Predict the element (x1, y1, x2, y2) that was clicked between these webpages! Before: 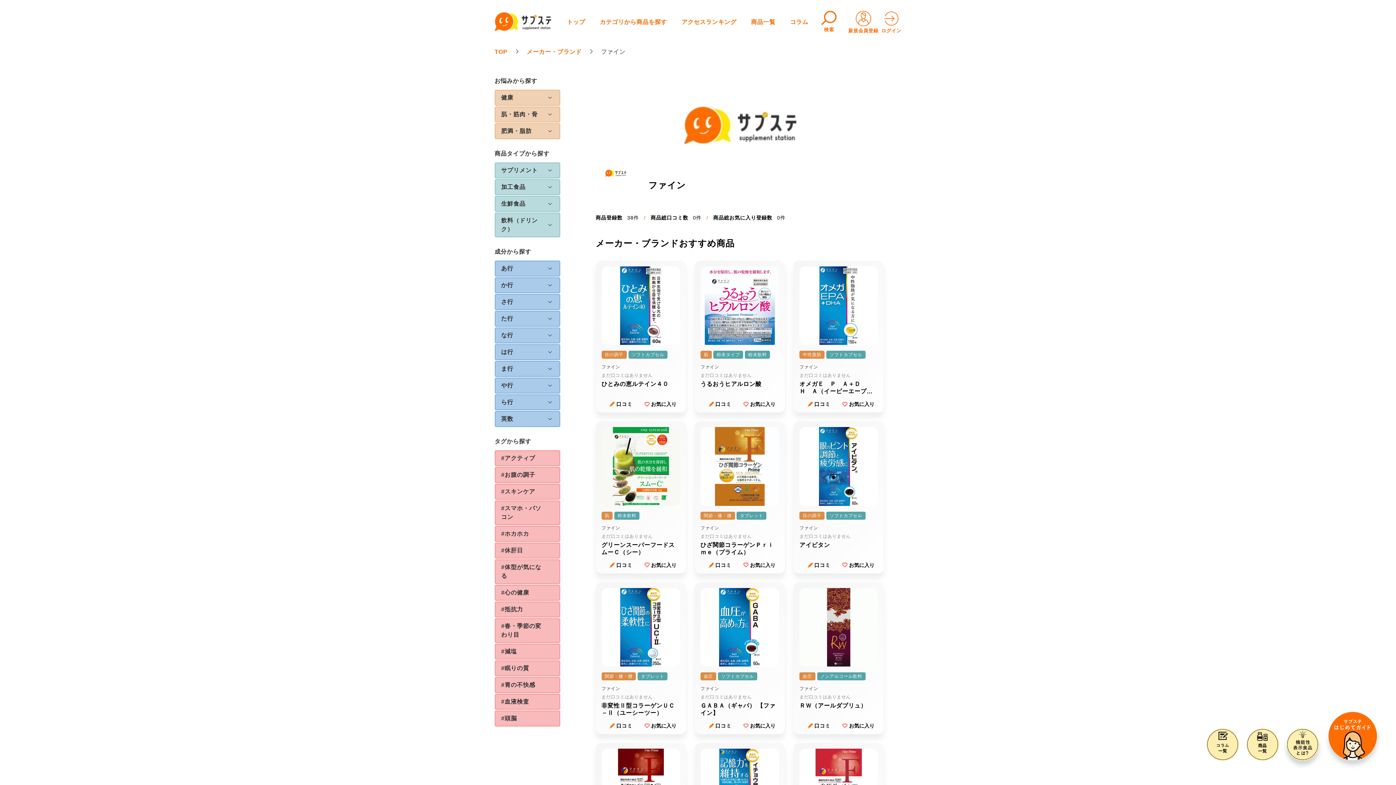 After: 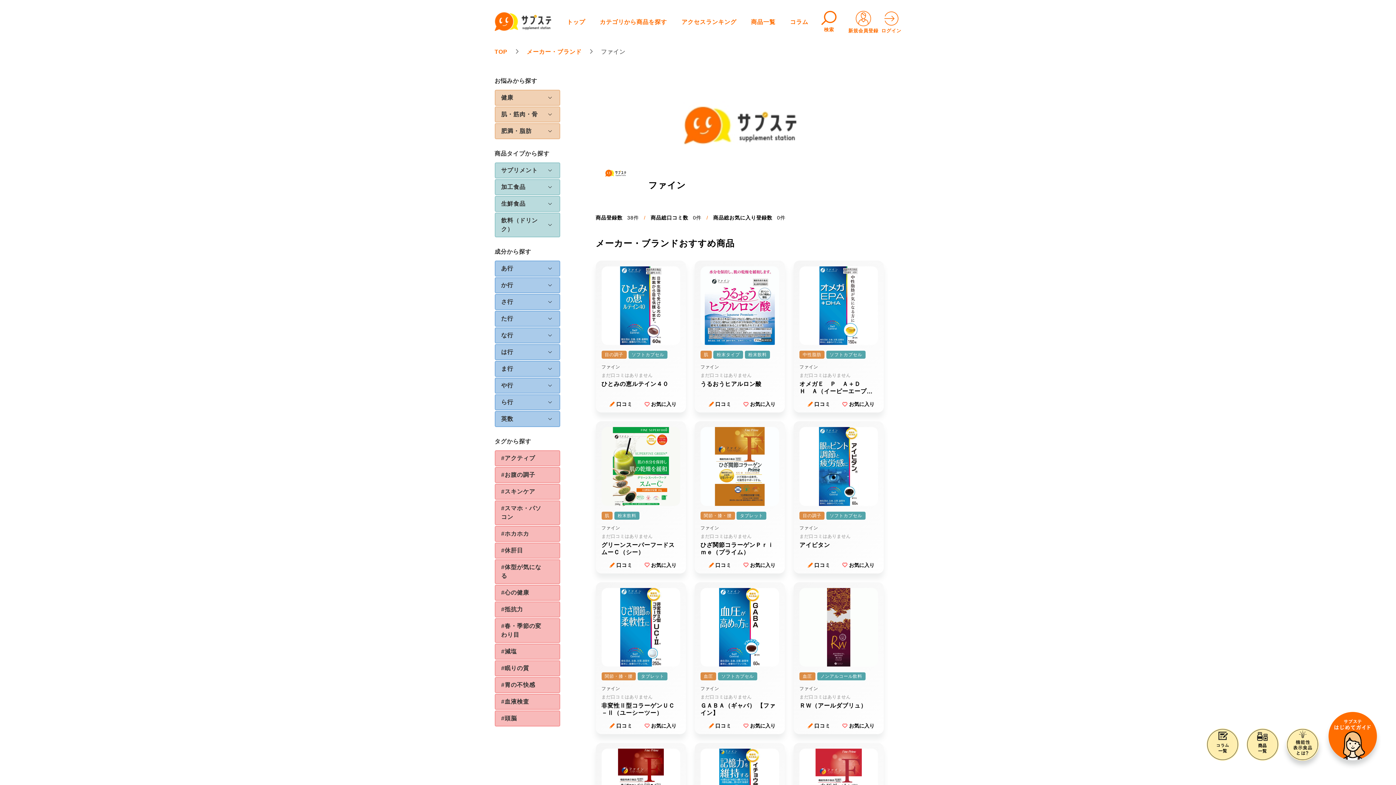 Action: bbox: (601, 525, 620, 530) label: ファイン